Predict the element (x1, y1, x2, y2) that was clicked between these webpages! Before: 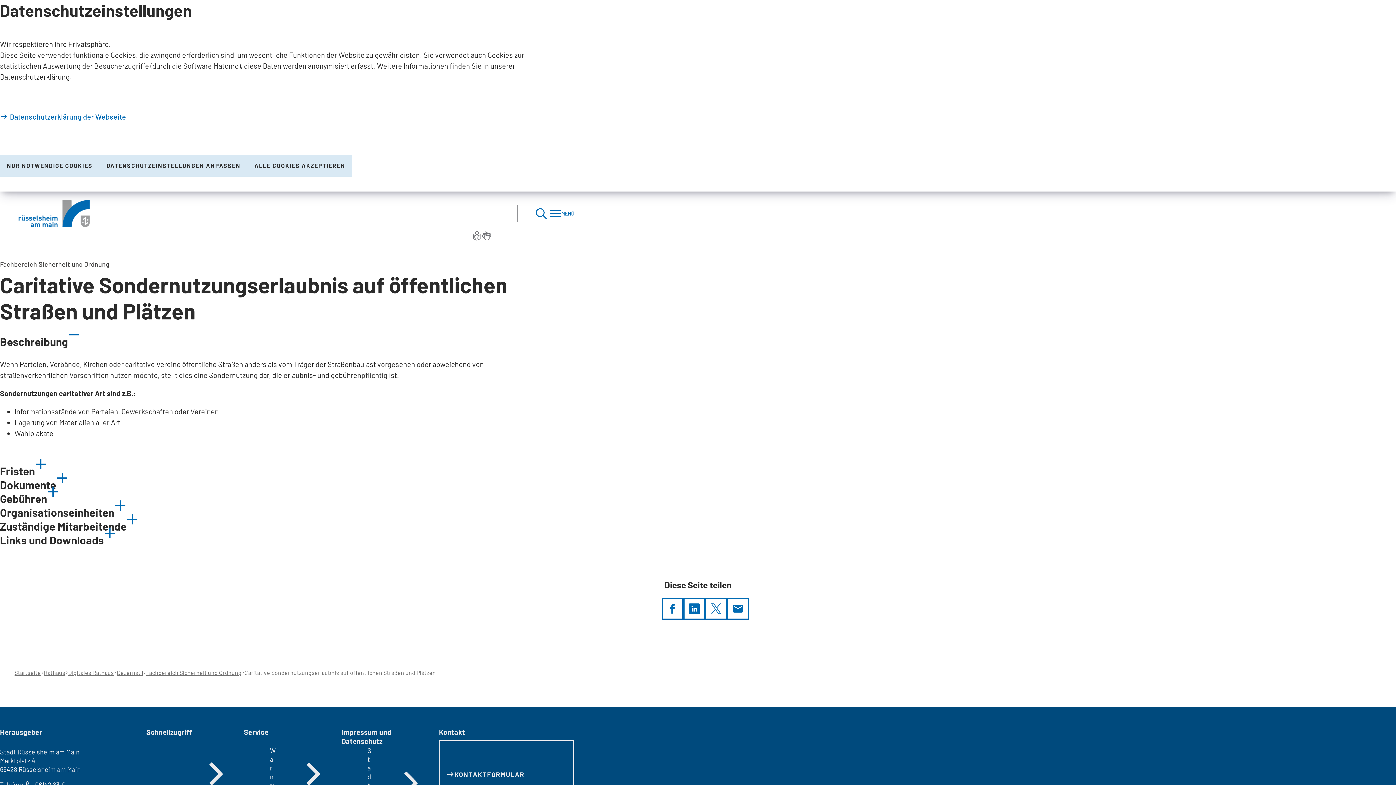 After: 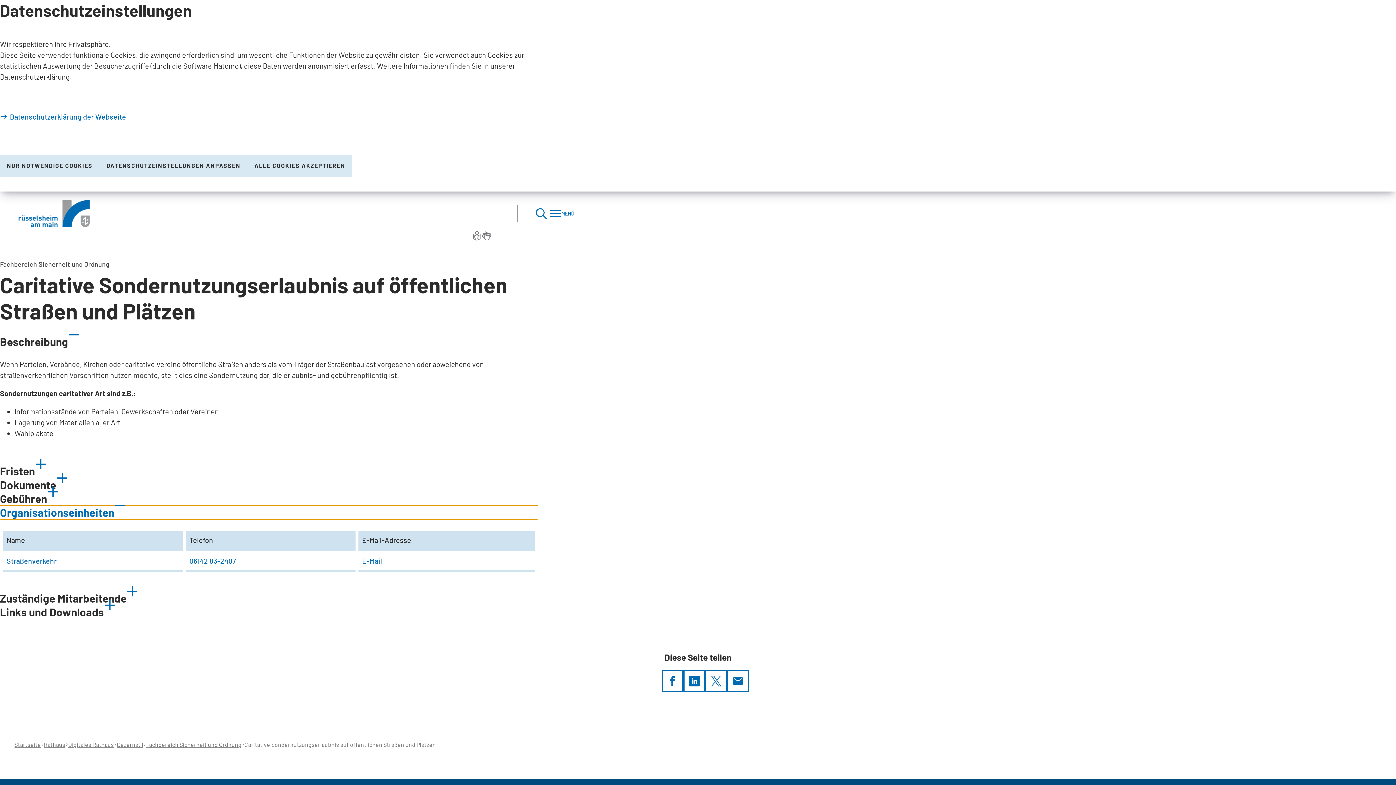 Action: label: Organisationseinheiten bbox: (0, 505, 538, 519)